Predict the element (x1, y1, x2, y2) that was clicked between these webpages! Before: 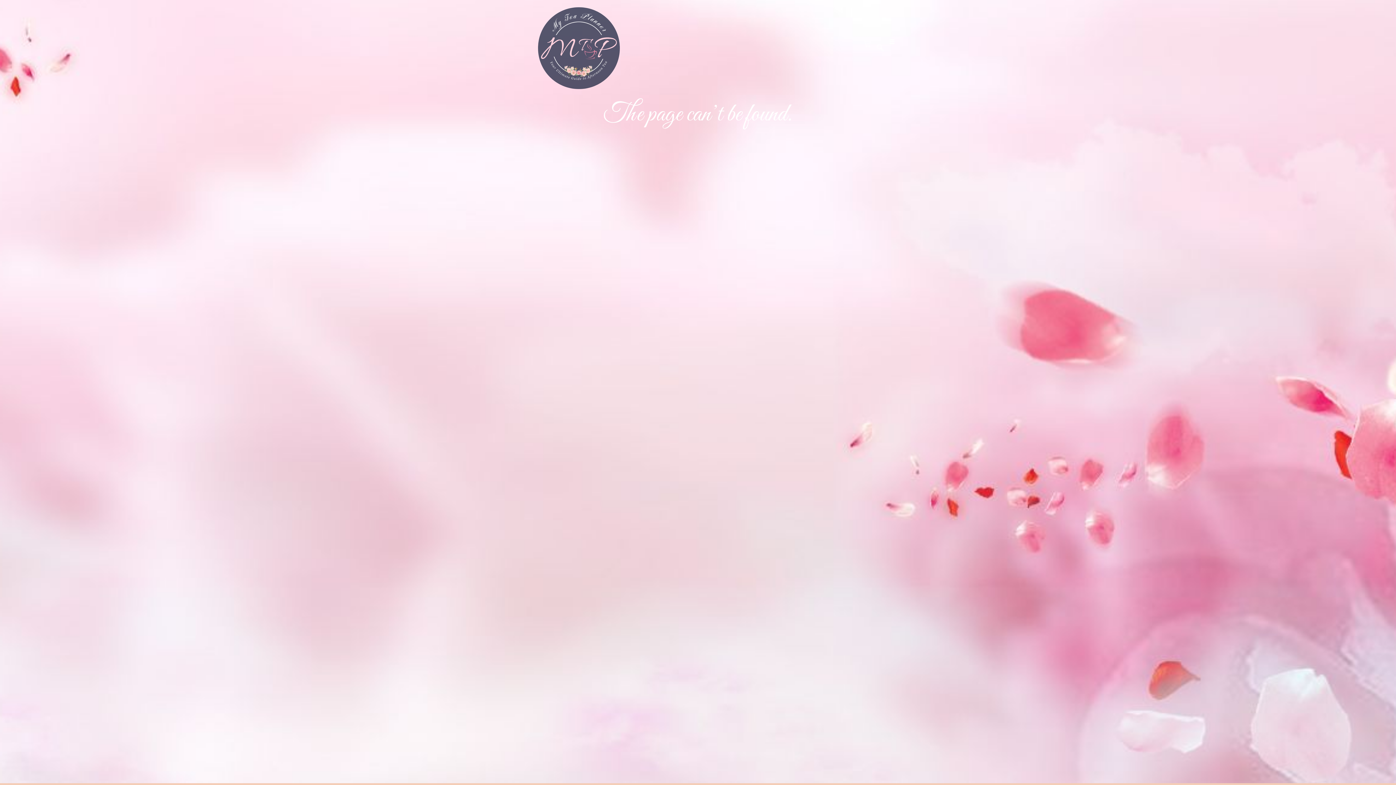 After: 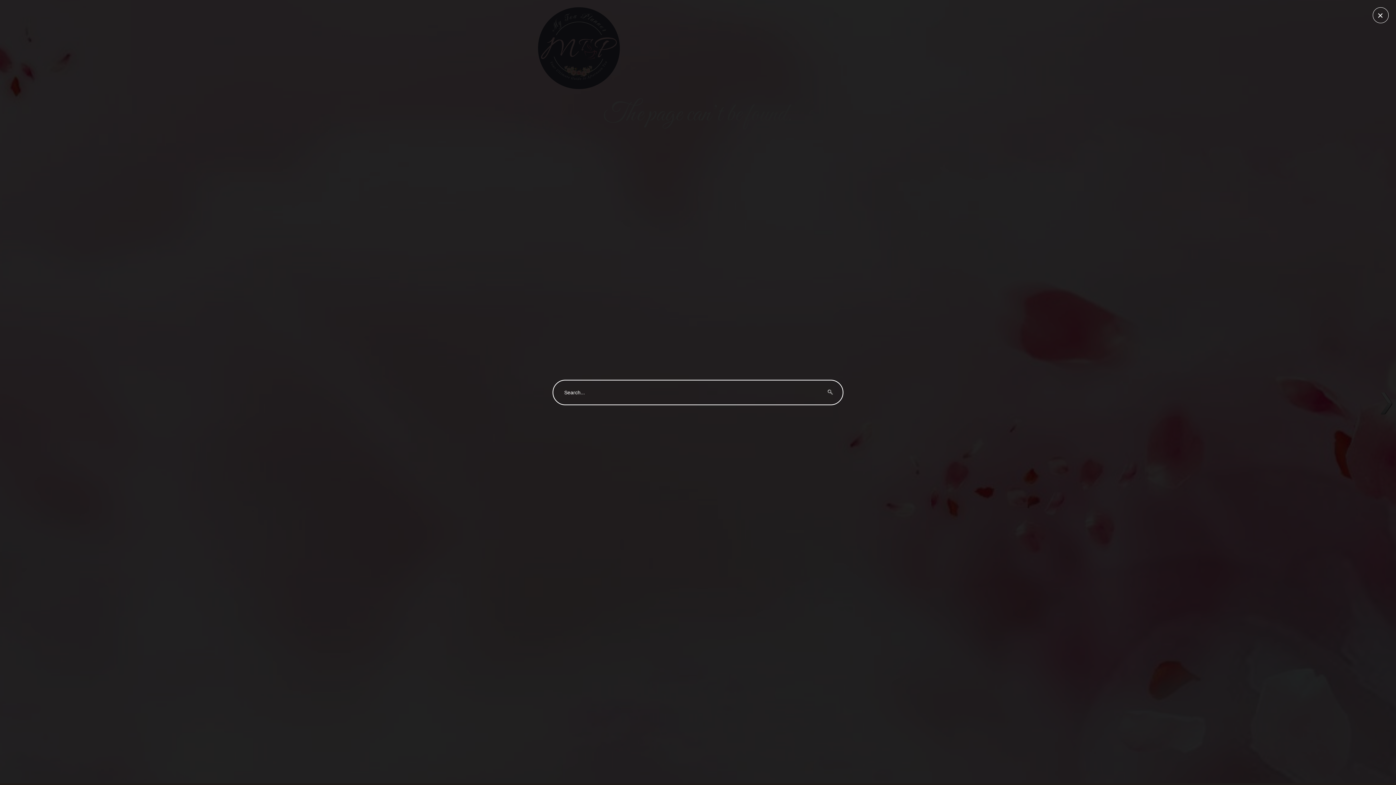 Action: label: navsearch-button bbox: (873, 40, 888, 55)